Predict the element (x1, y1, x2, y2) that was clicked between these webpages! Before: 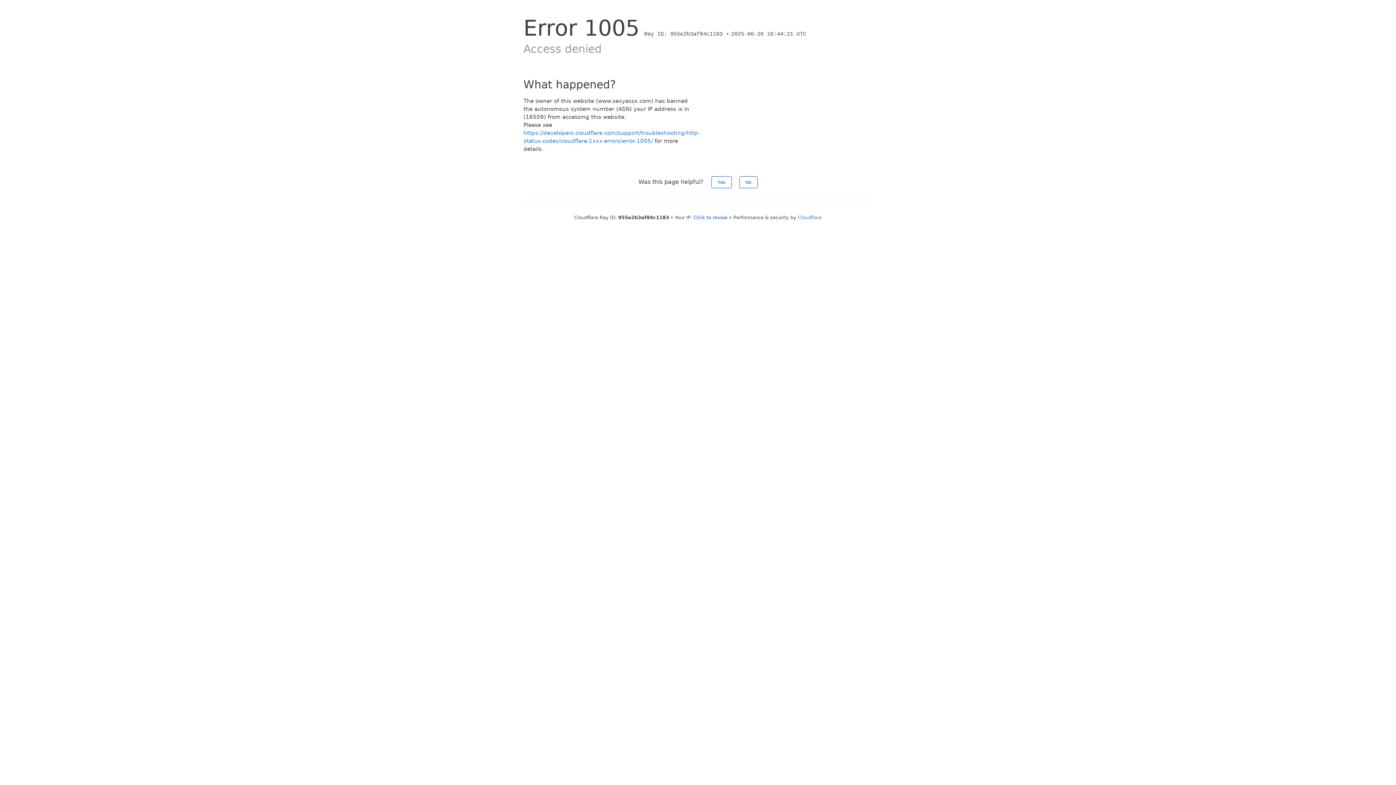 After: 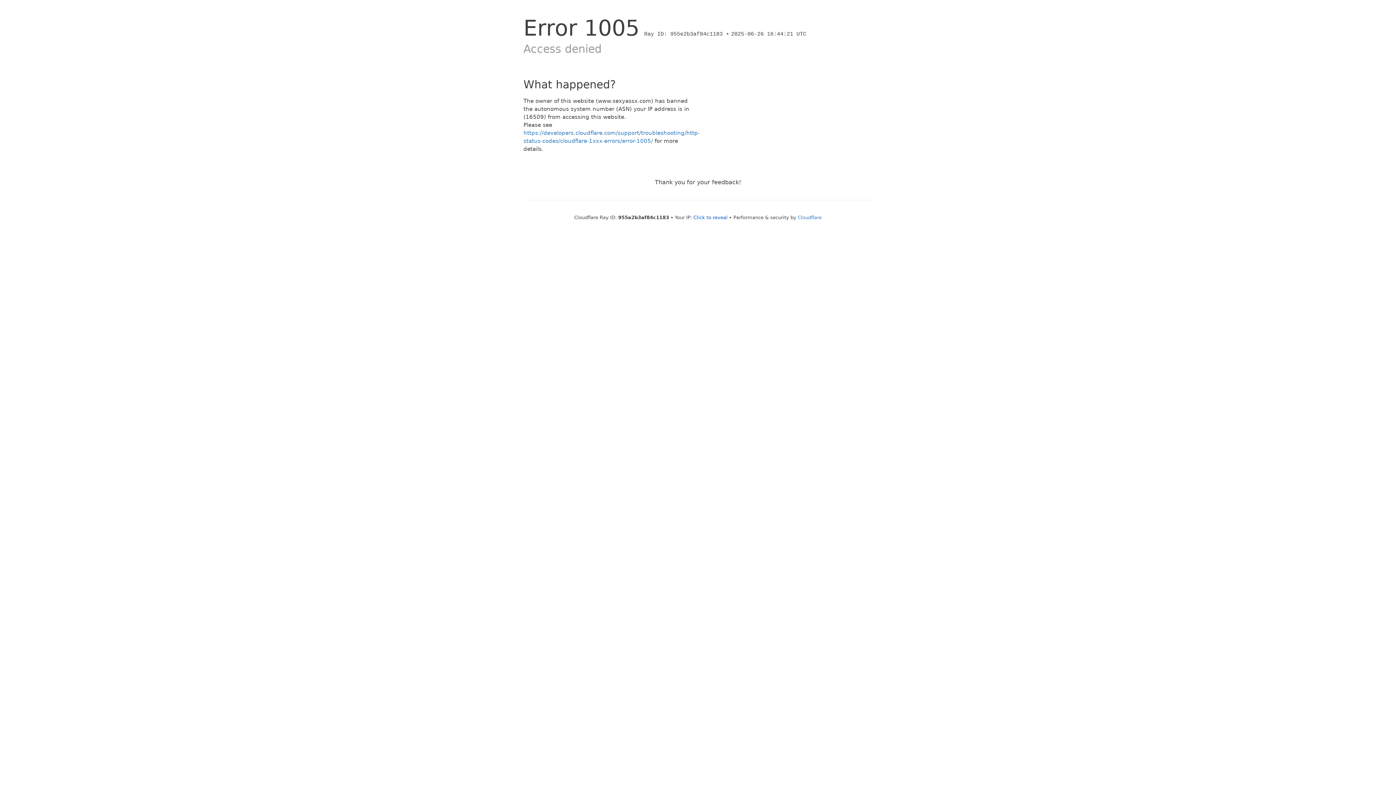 Action: bbox: (711, 176, 731, 188) label: Yes